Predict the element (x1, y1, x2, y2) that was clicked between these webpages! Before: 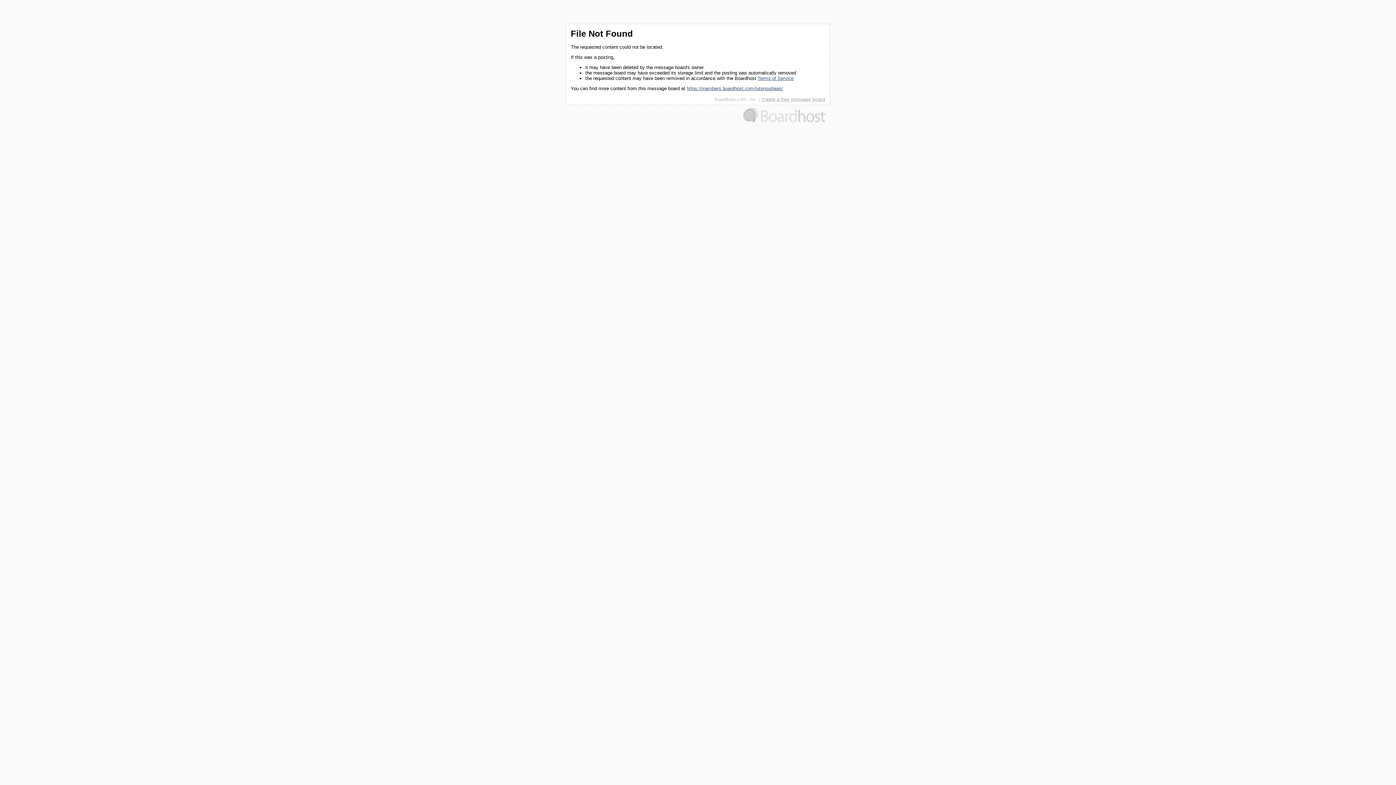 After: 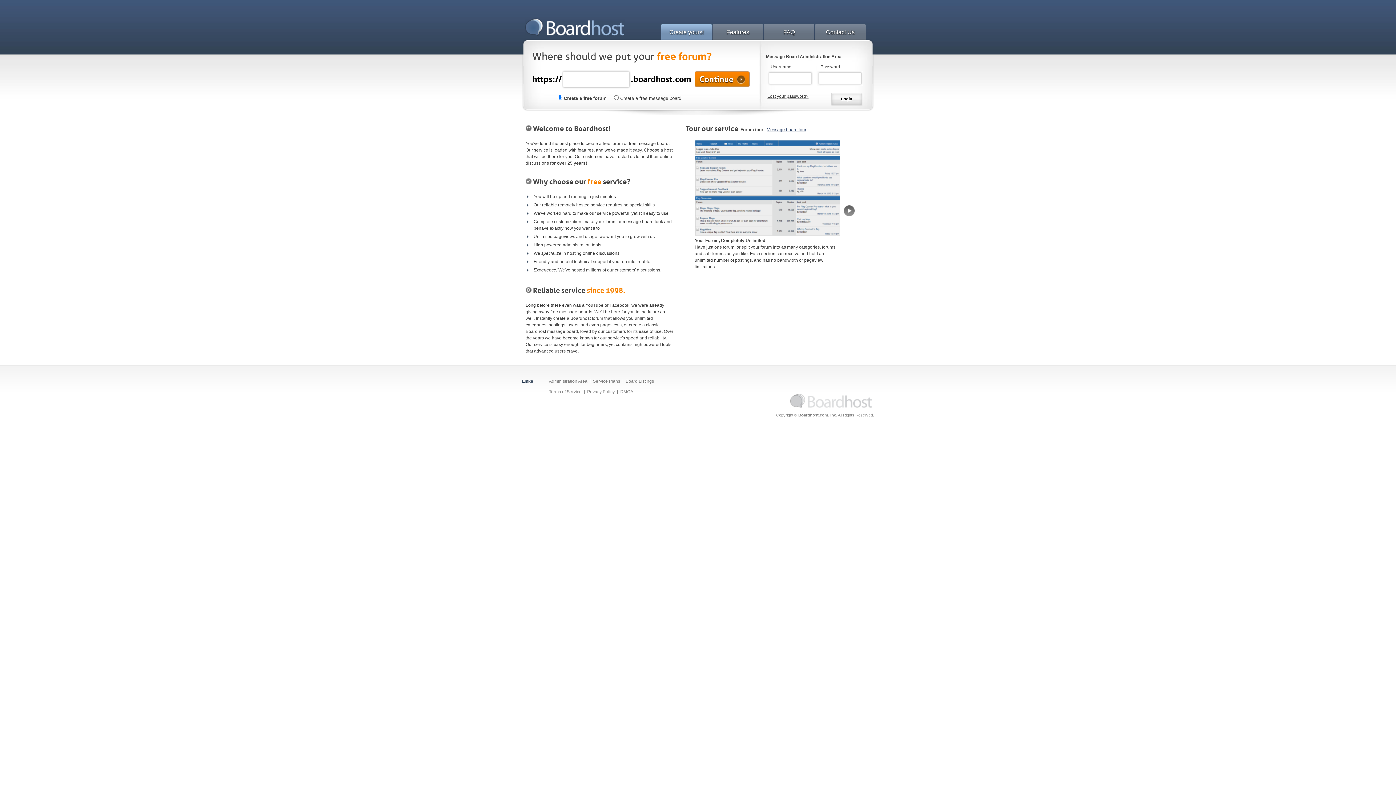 Action: bbox: (743, 118, 825, 123)